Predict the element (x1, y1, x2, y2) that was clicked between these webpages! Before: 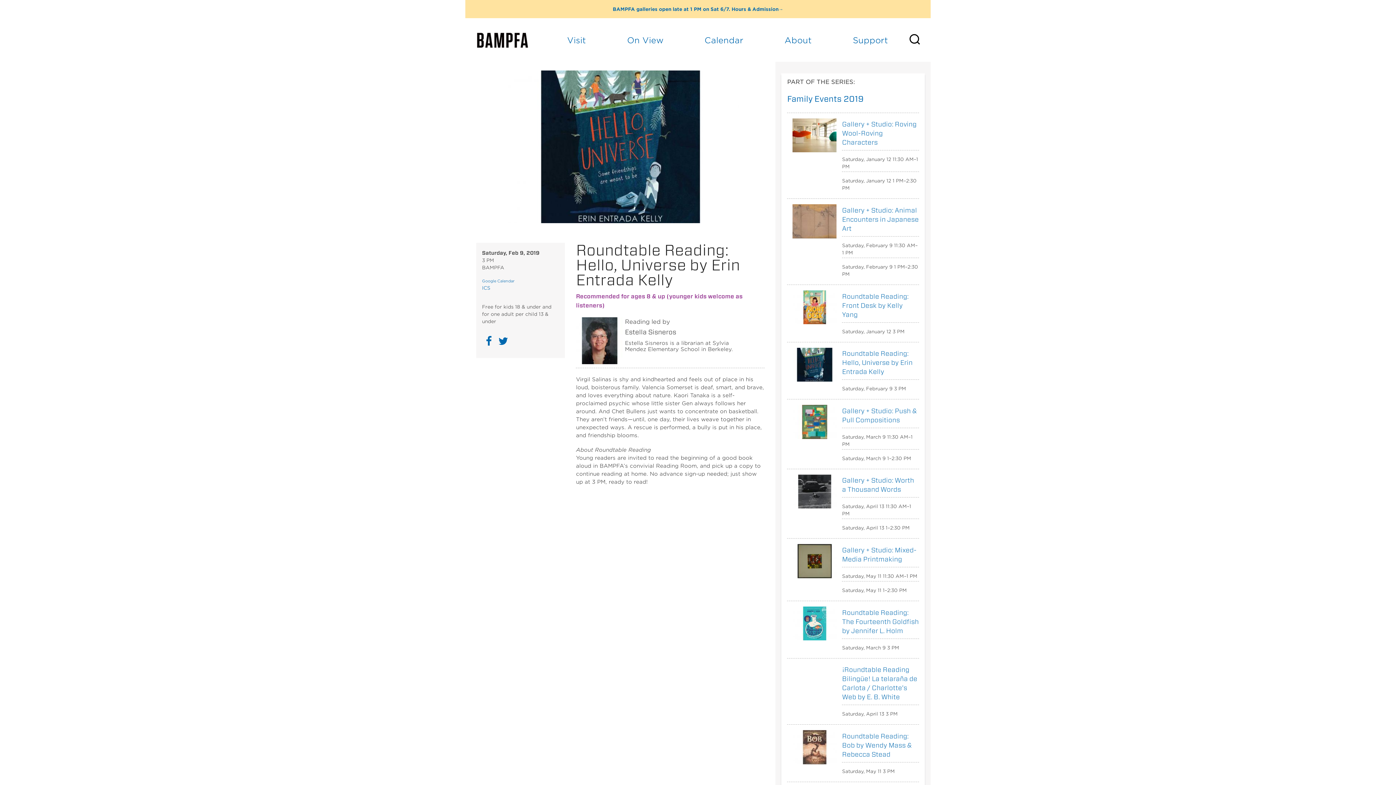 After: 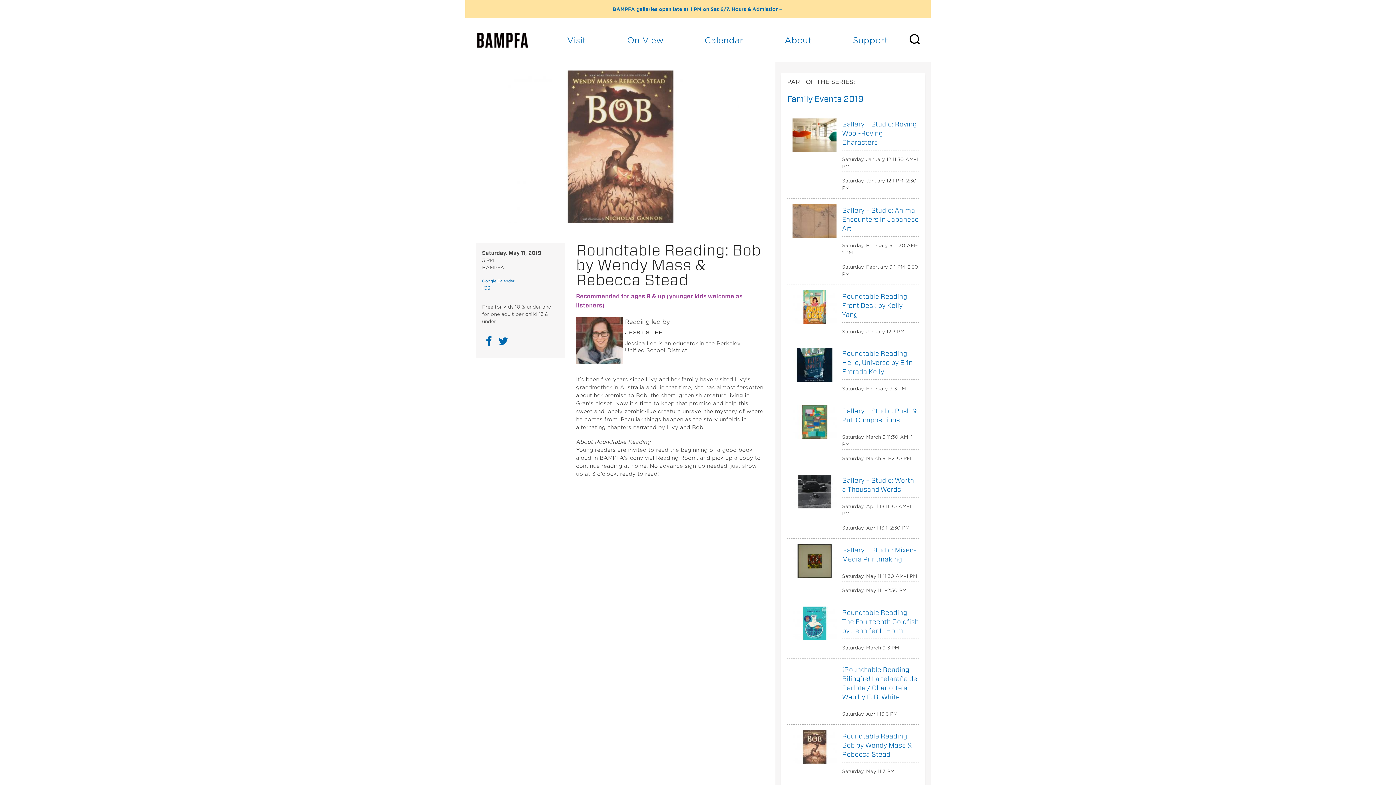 Action: label: Roundtable Reading: Bob by Wendy Mass & Rebecca Stead bbox: (842, 732, 912, 758)